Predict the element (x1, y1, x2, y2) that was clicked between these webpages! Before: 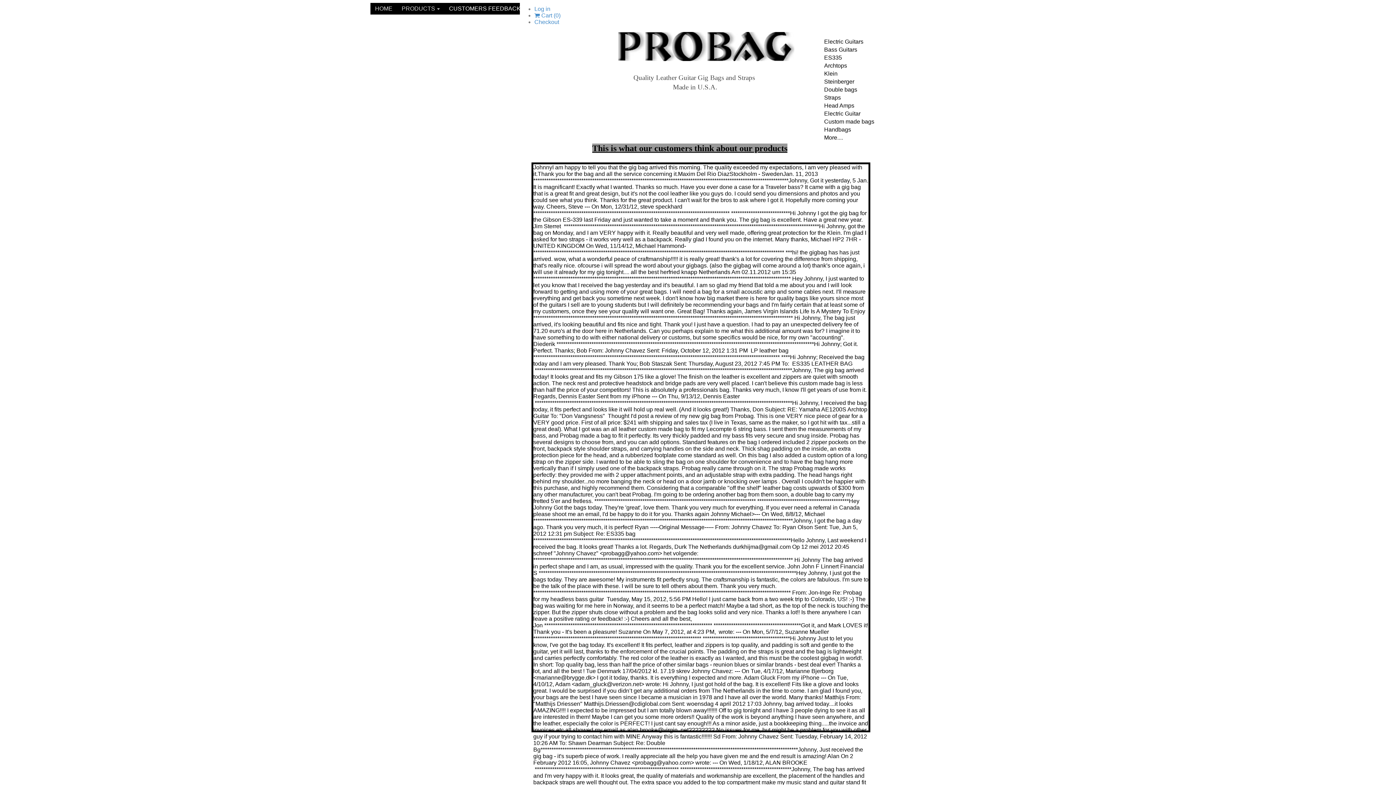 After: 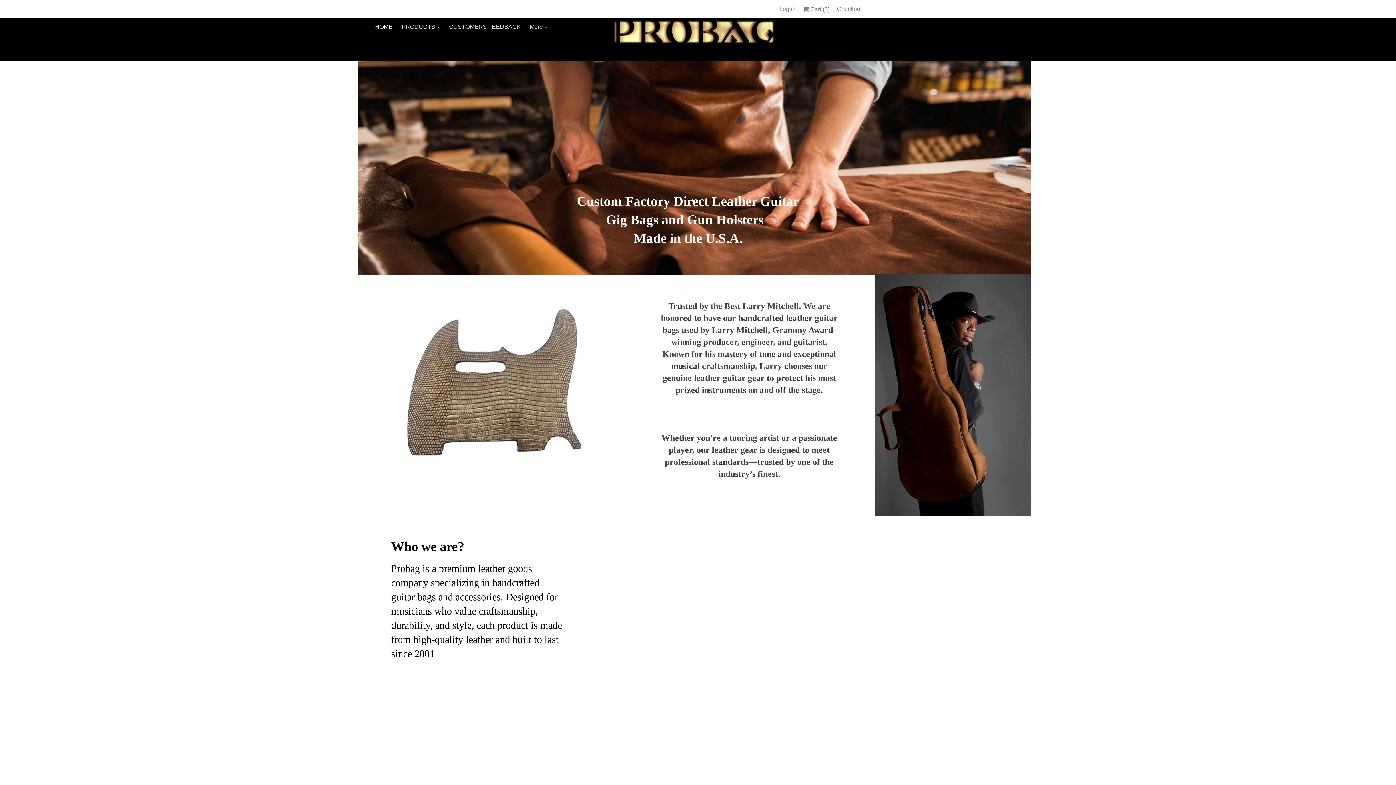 Action: label: HOME bbox: (370, 2, 397, 14)